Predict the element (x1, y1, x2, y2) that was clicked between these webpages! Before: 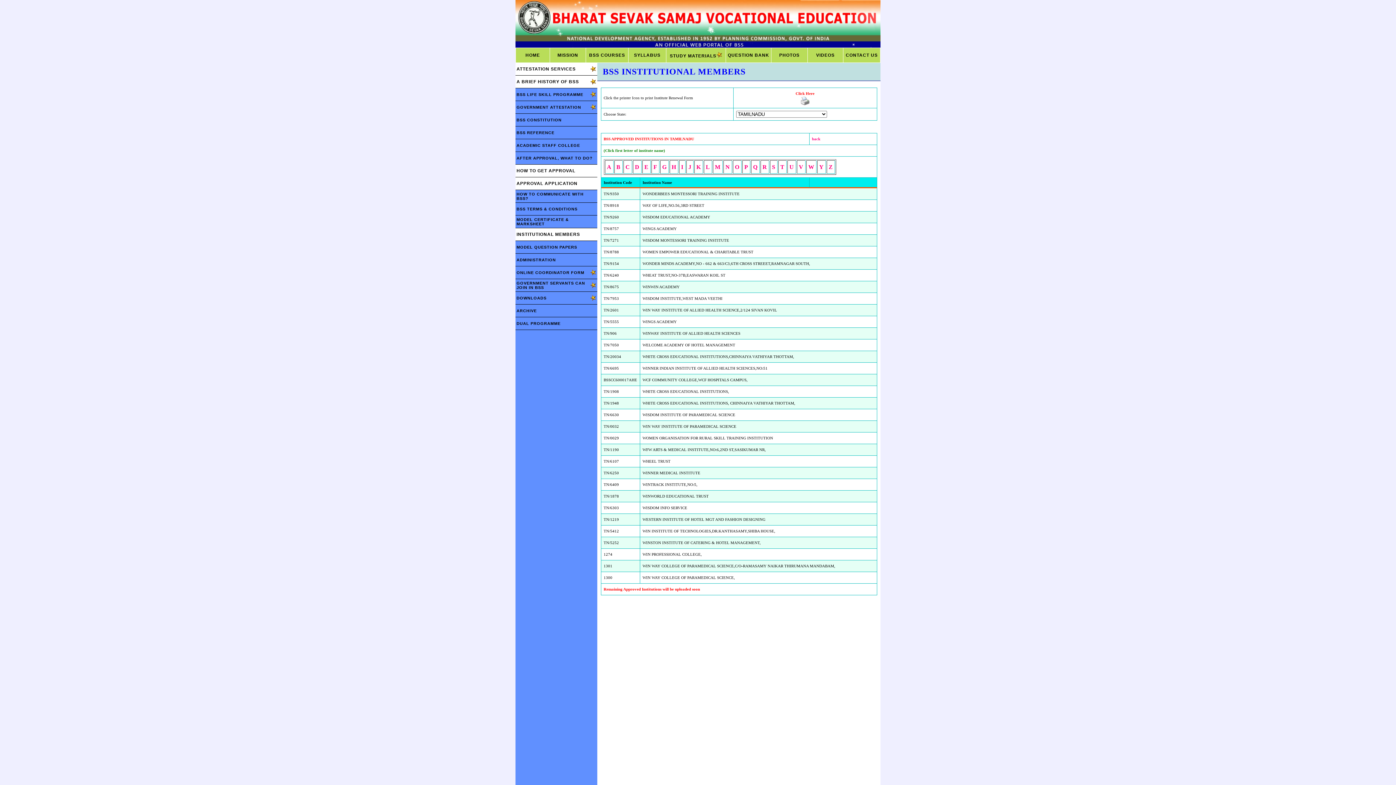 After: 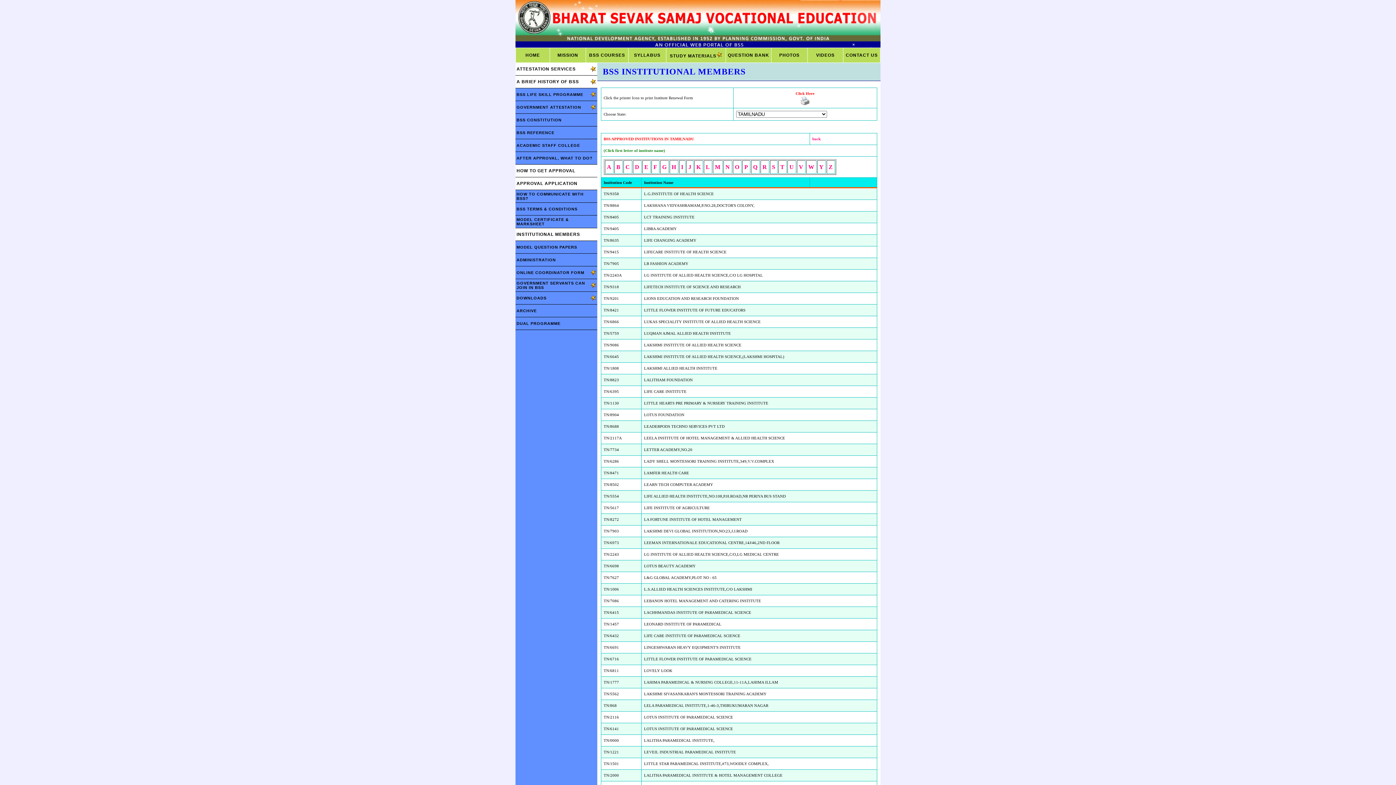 Action: label: L bbox: (706, 164, 710, 170)